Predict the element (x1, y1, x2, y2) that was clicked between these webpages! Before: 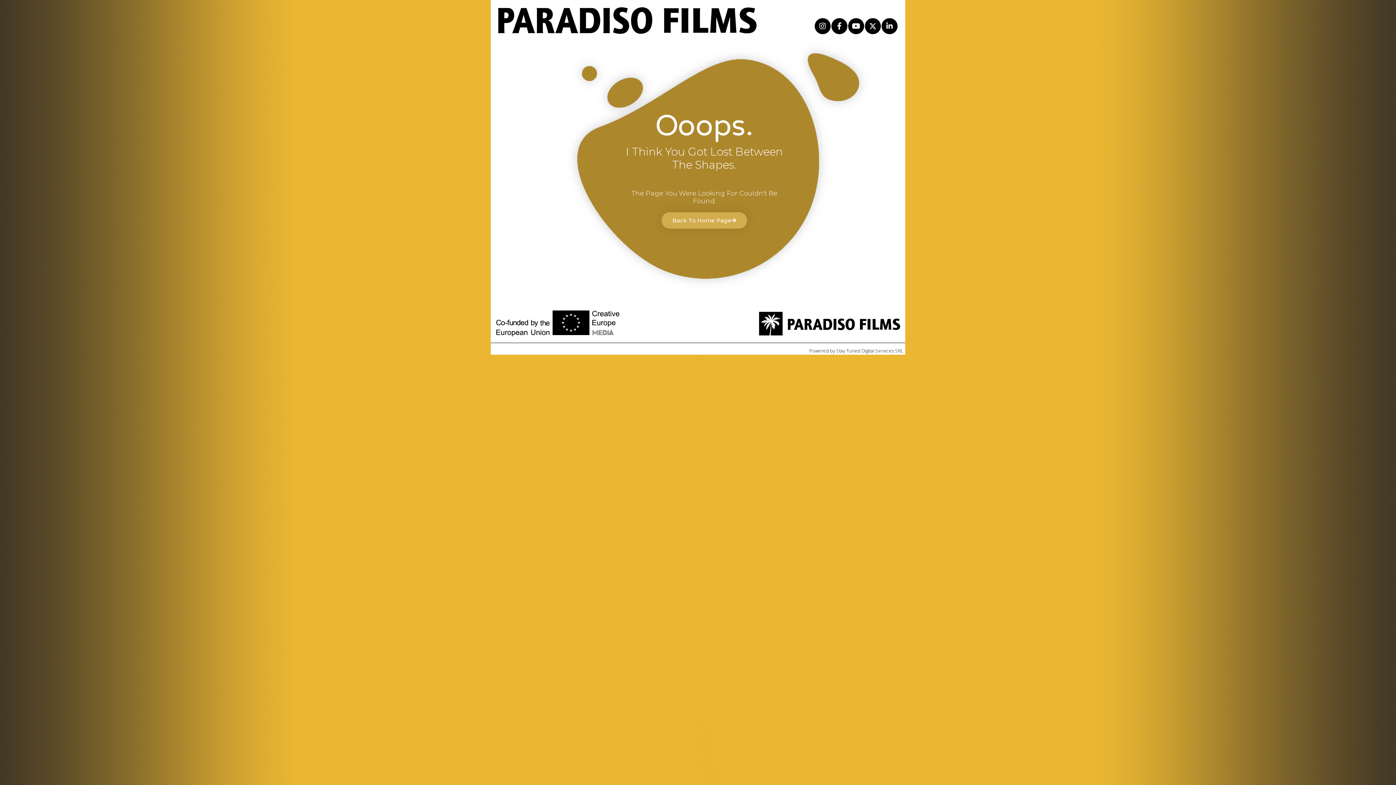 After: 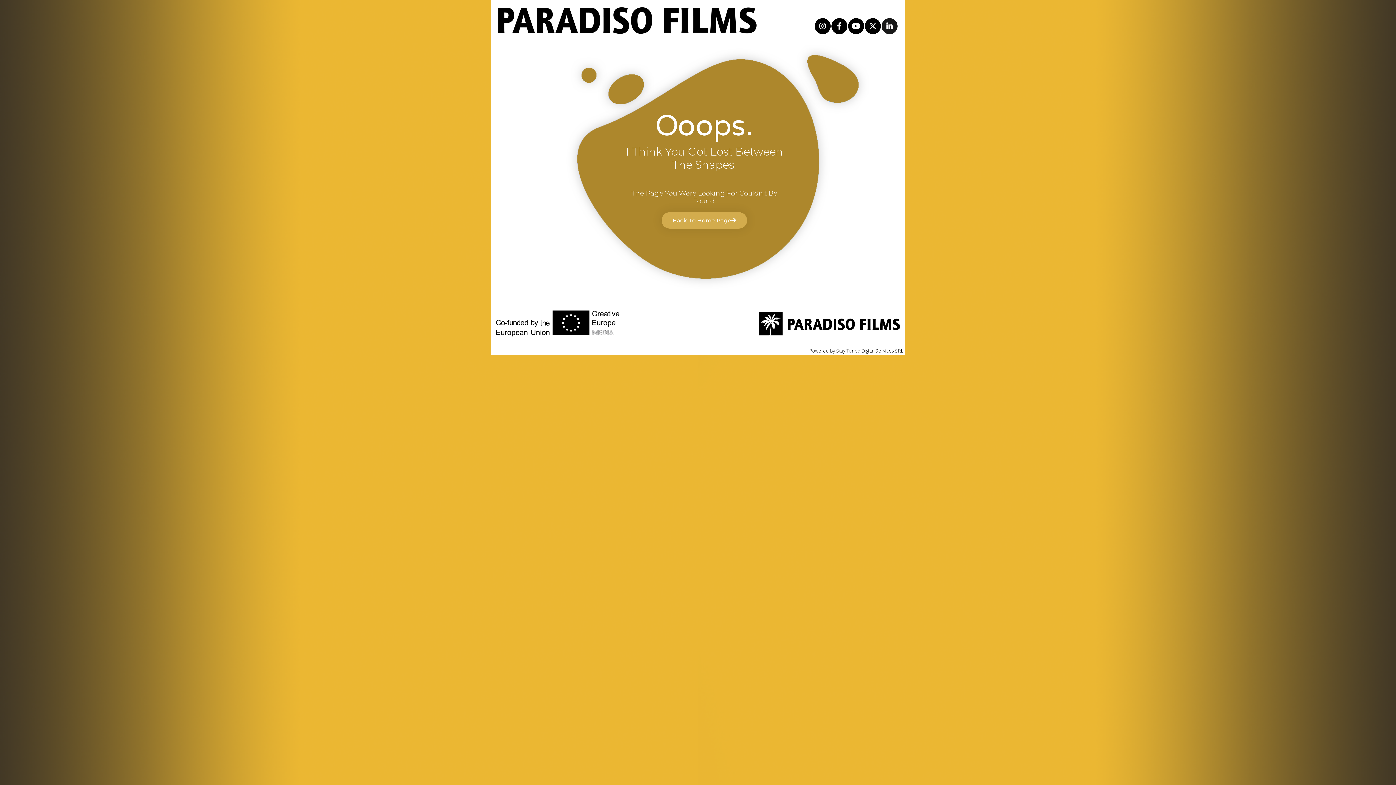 Action: bbox: (881, 18, 897, 34) label: Linkedin-in